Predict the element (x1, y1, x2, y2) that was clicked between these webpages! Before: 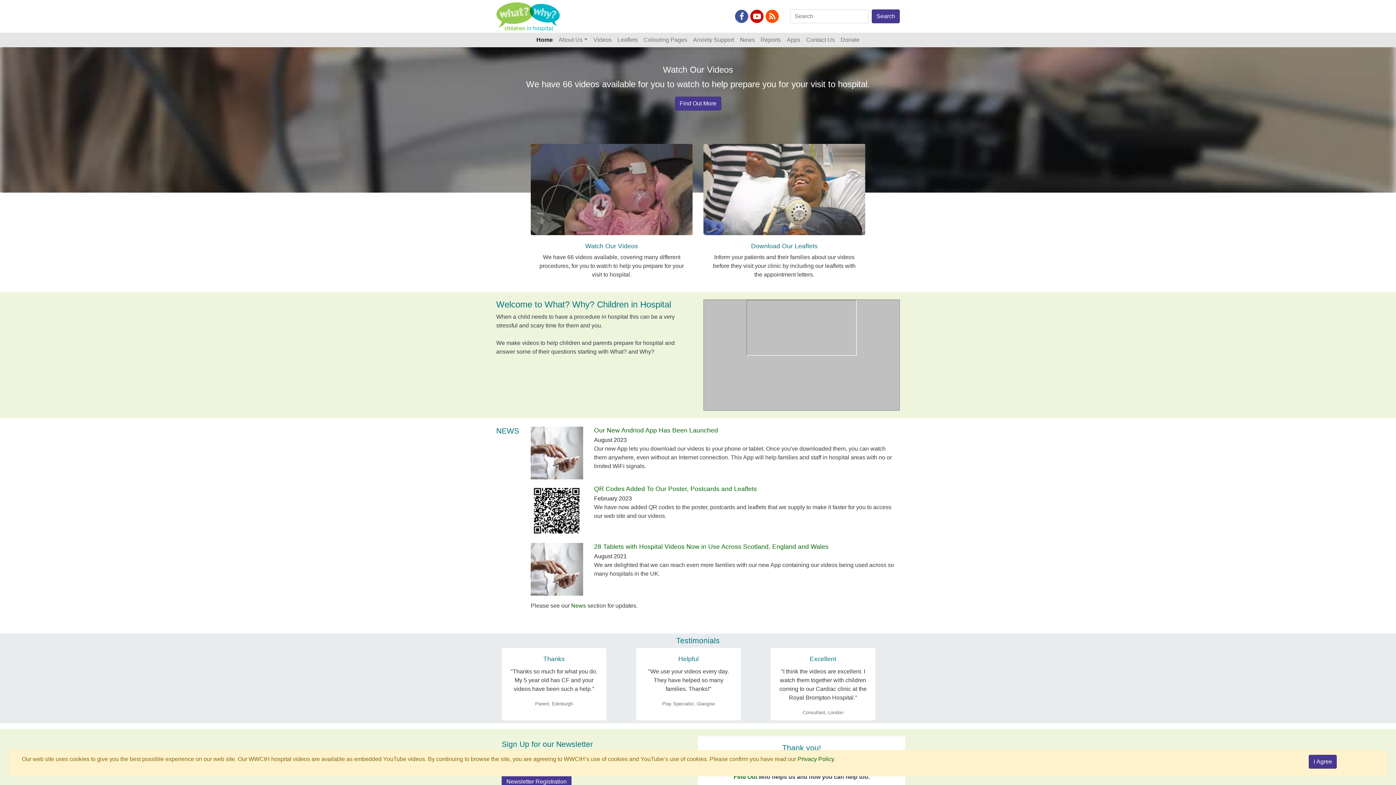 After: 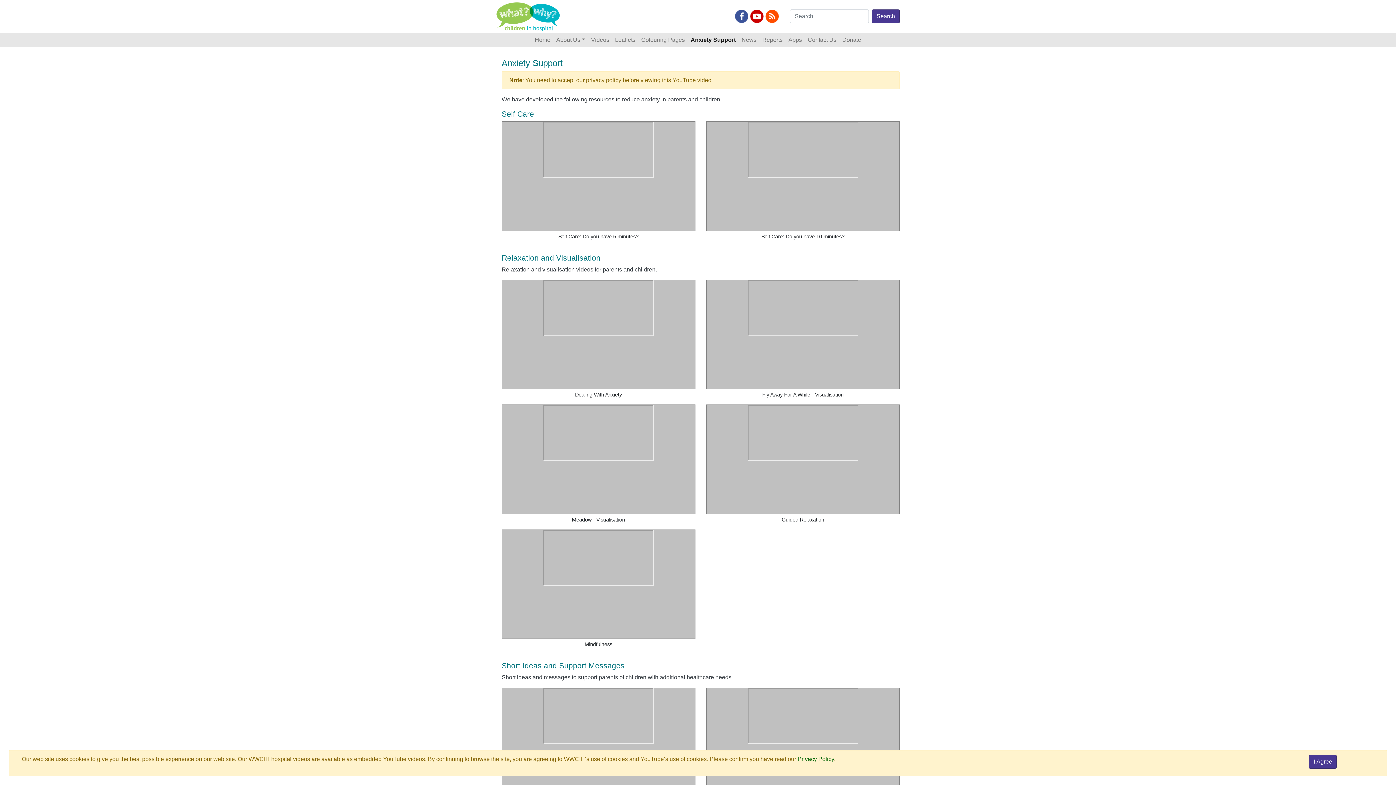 Action: bbox: (690, 32, 737, 47) label: Anxiety Support